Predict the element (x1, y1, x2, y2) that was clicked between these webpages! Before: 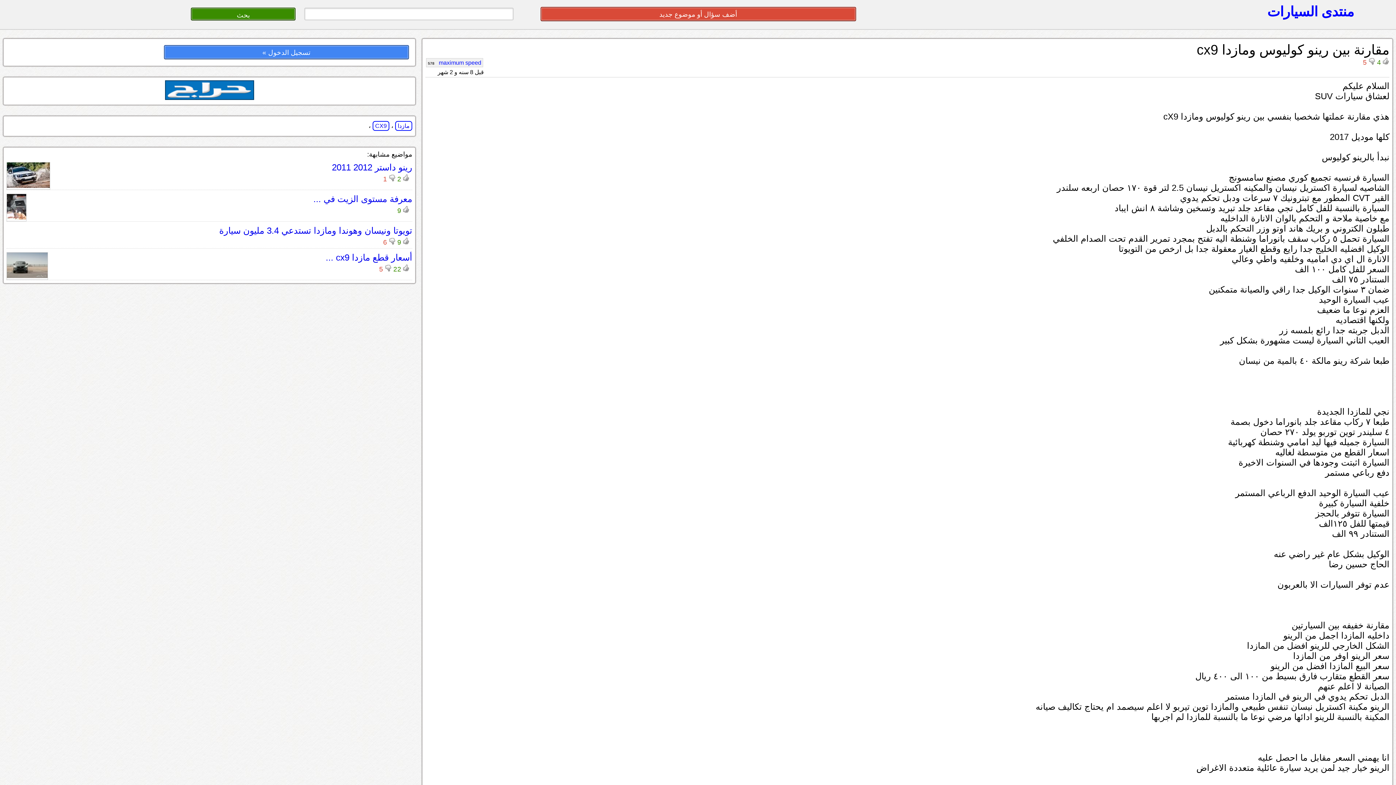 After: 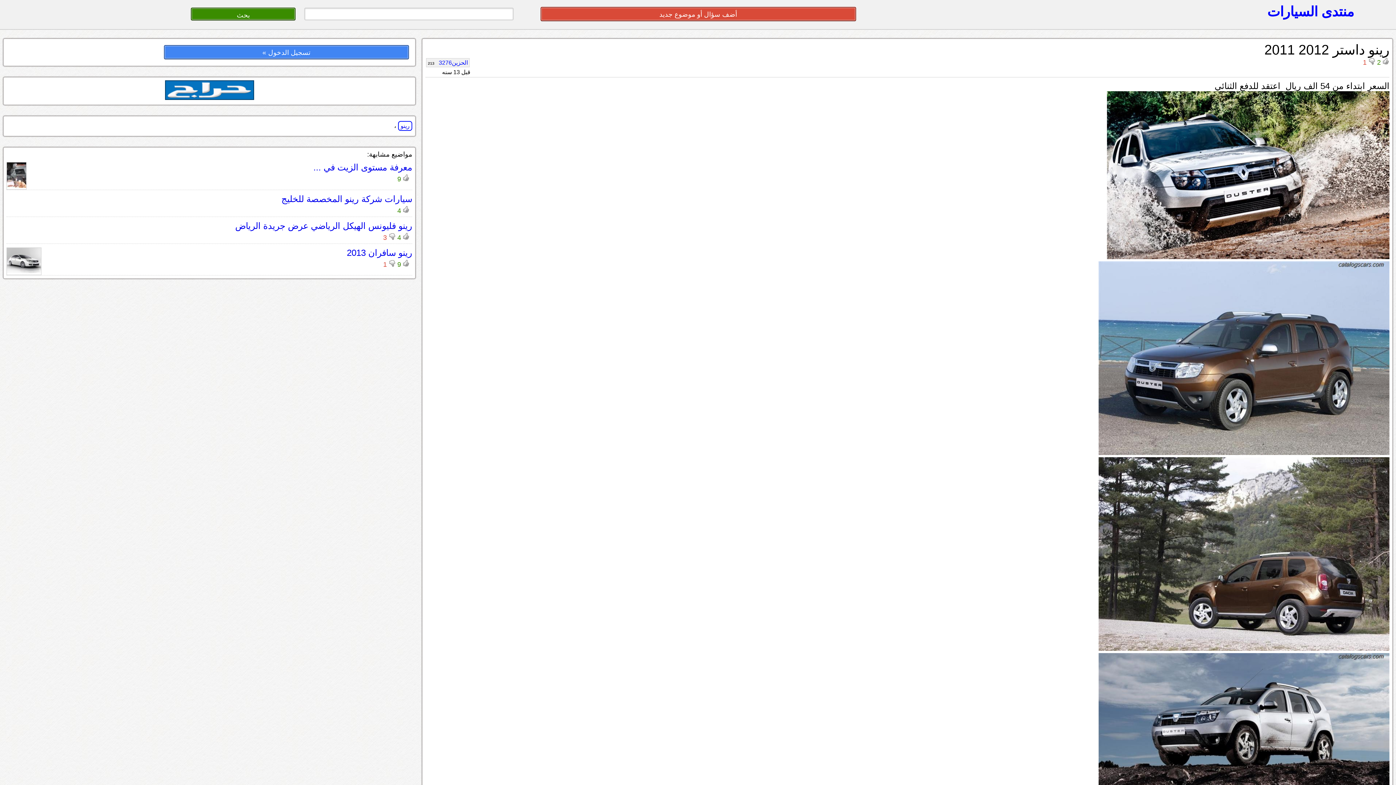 Action: bbox: (6, 182, 49, 188)